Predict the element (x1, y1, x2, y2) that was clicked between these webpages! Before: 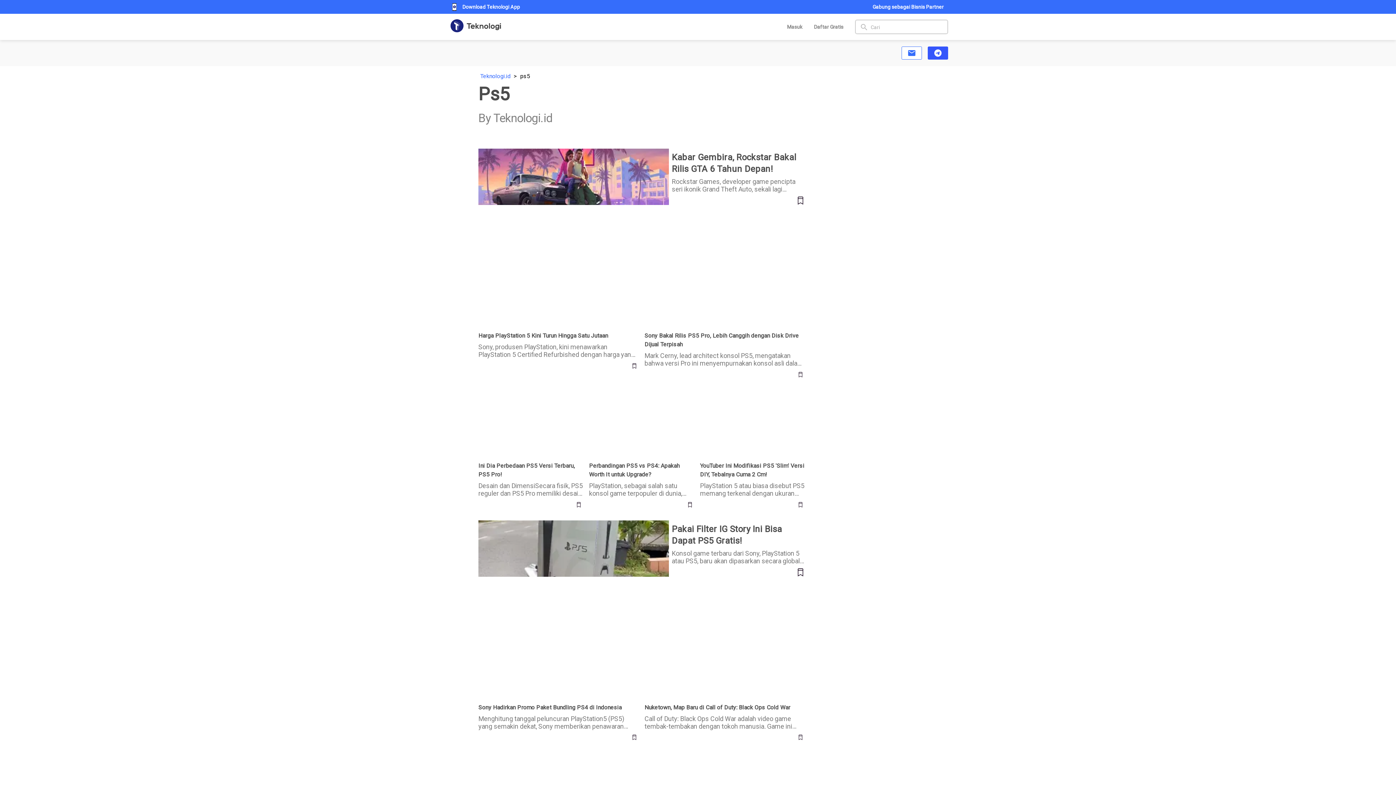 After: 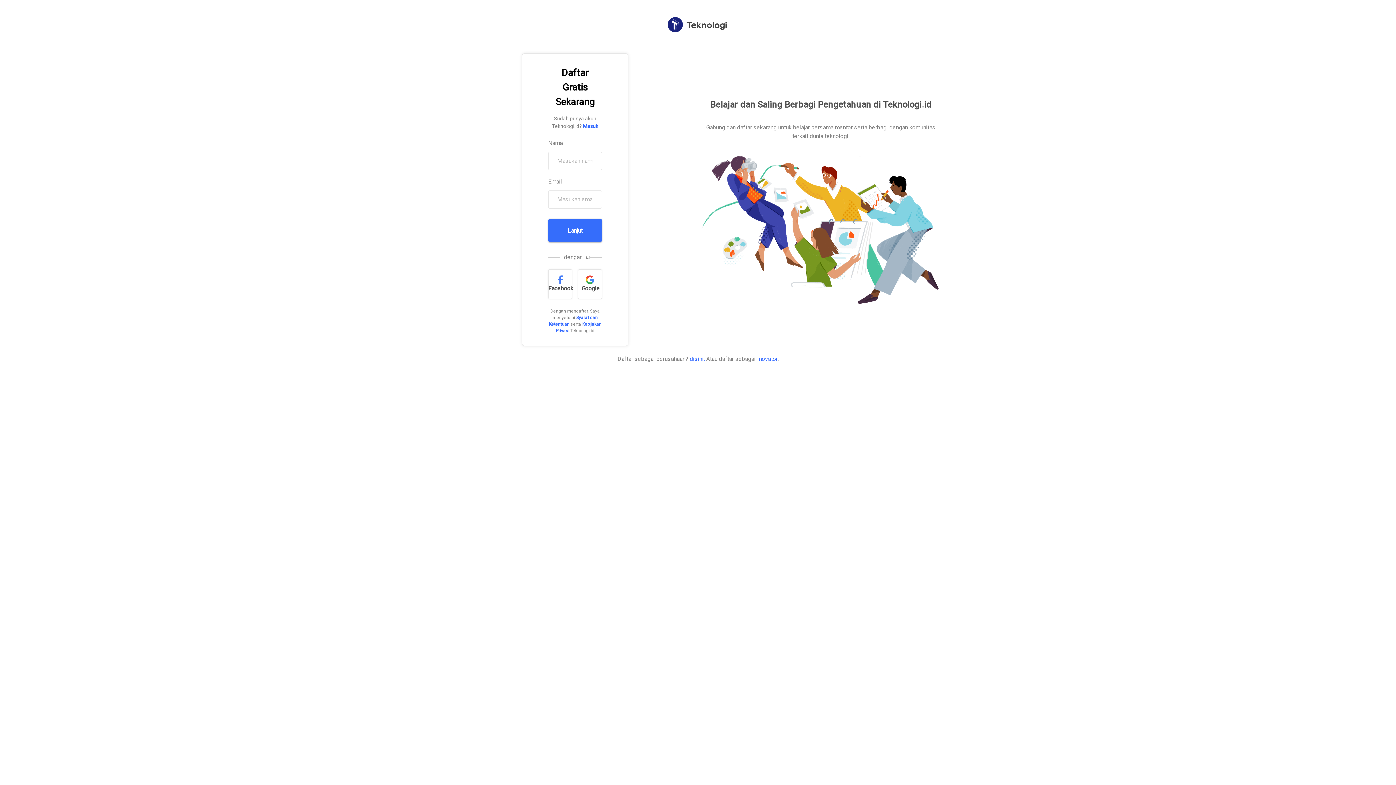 Action: bbox: (808, 23, 849, 30) label: Daftar Gratis